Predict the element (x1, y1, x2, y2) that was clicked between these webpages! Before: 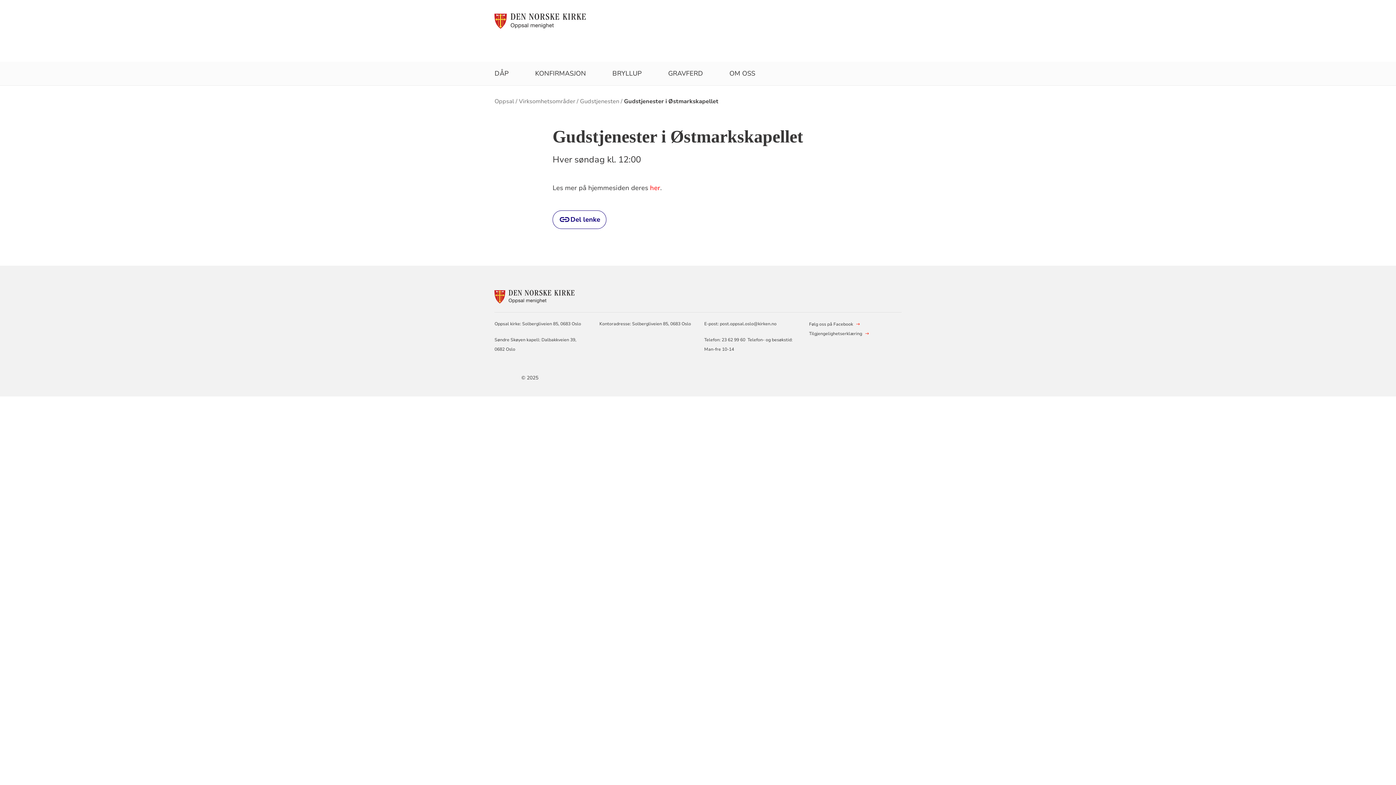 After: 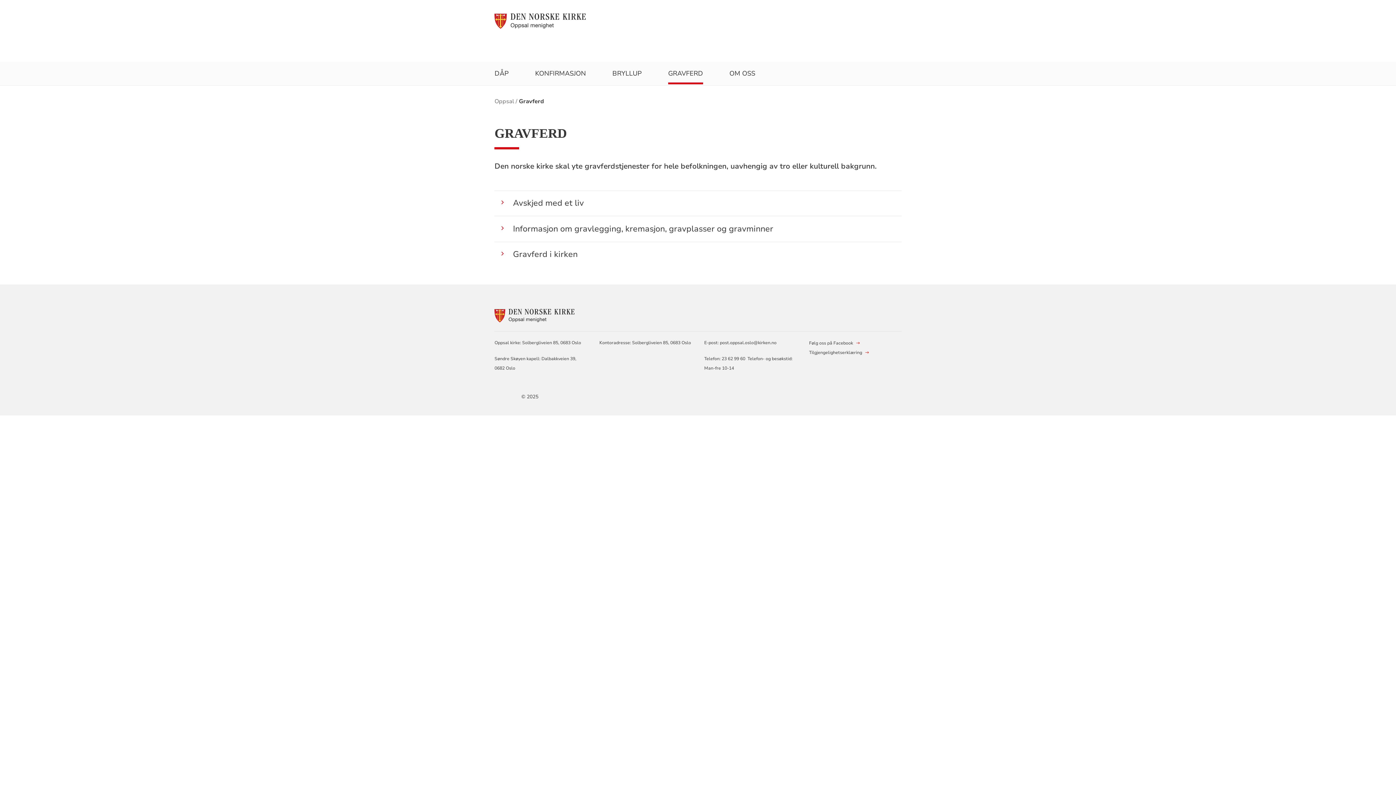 Action: bbox: (668, 61, 703, 85) label: GRAVFERD